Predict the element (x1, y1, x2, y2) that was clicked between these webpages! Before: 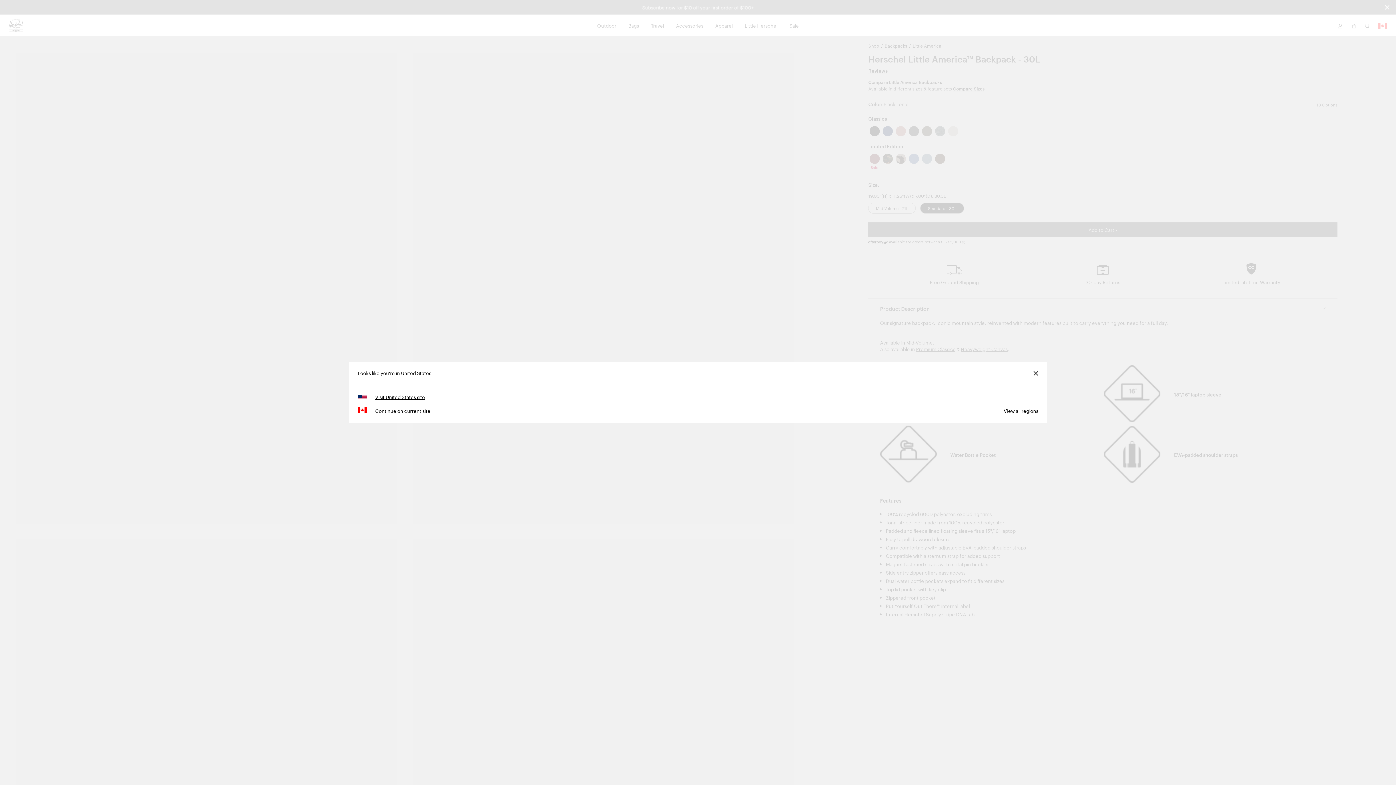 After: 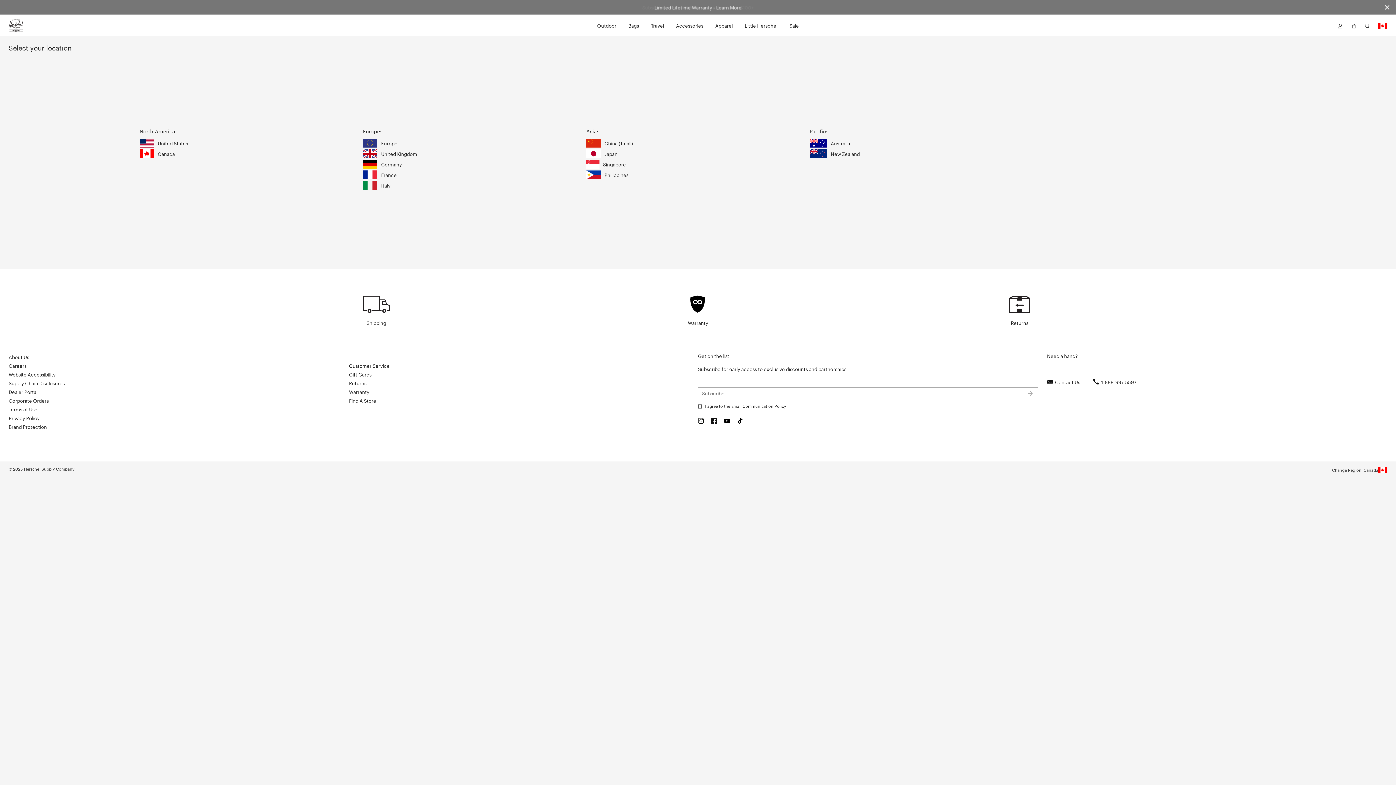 Action: label: View all regions bbox: (1004, 407, 1038, 414)